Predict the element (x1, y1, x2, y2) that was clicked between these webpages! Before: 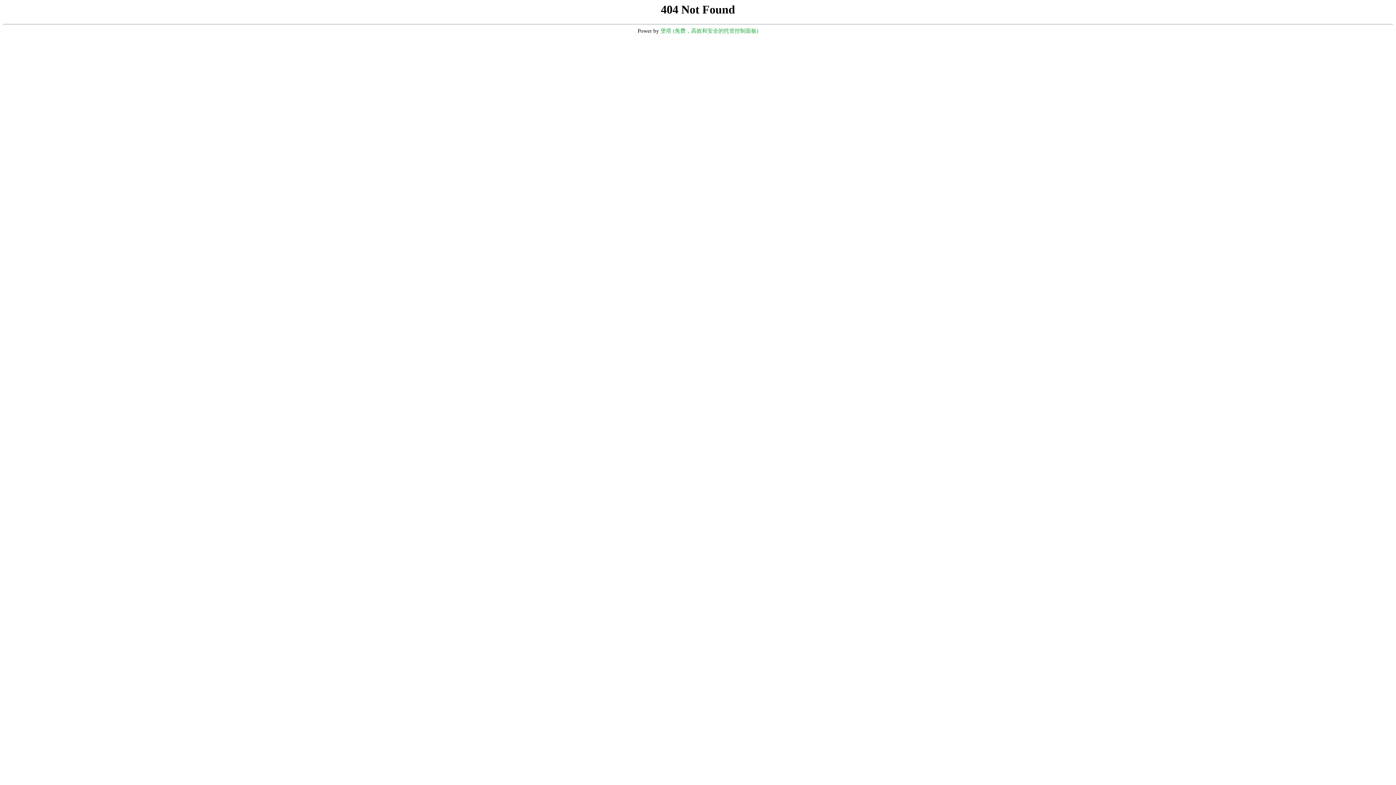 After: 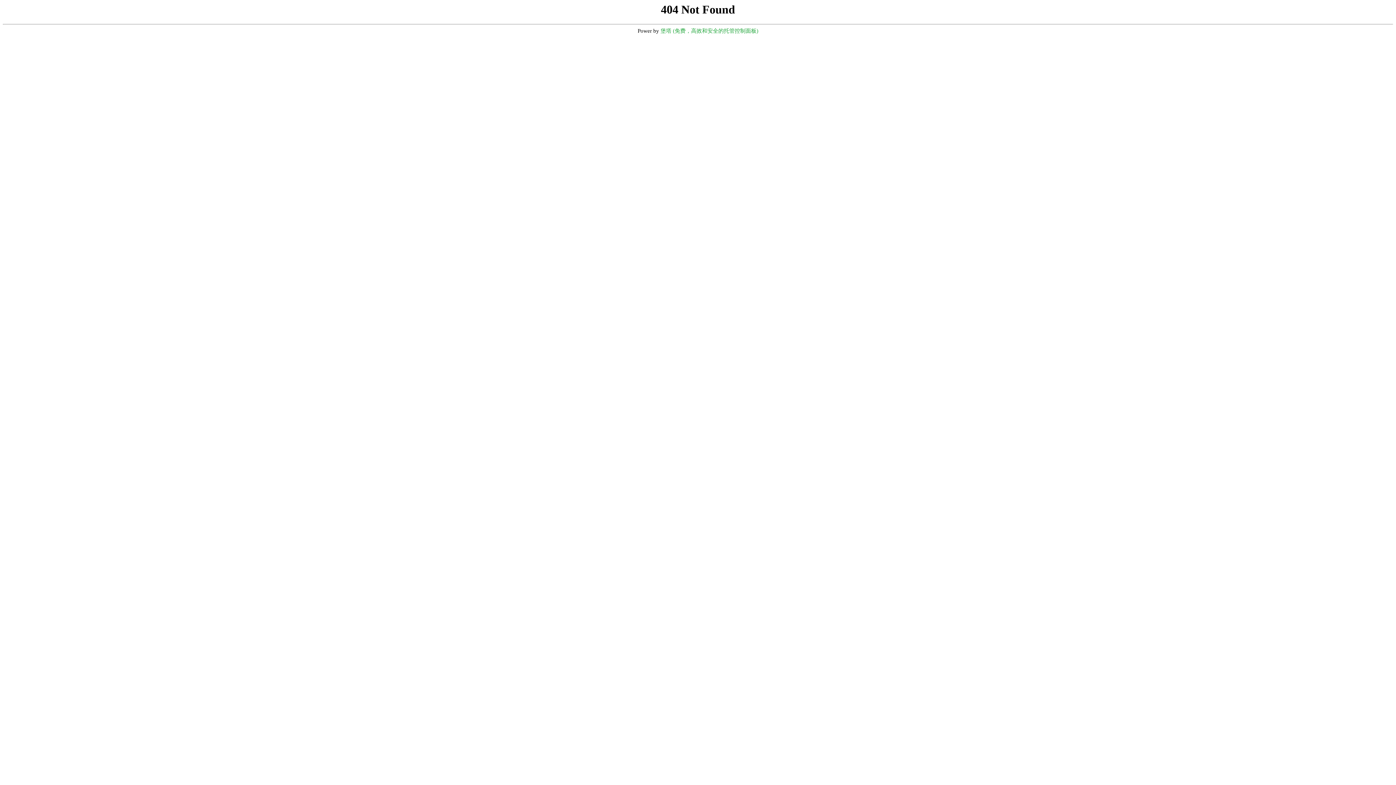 Action: label: 堡塔 (免费，高效和安全的托管控制面板) bbox: (660, 28, 758, 33)